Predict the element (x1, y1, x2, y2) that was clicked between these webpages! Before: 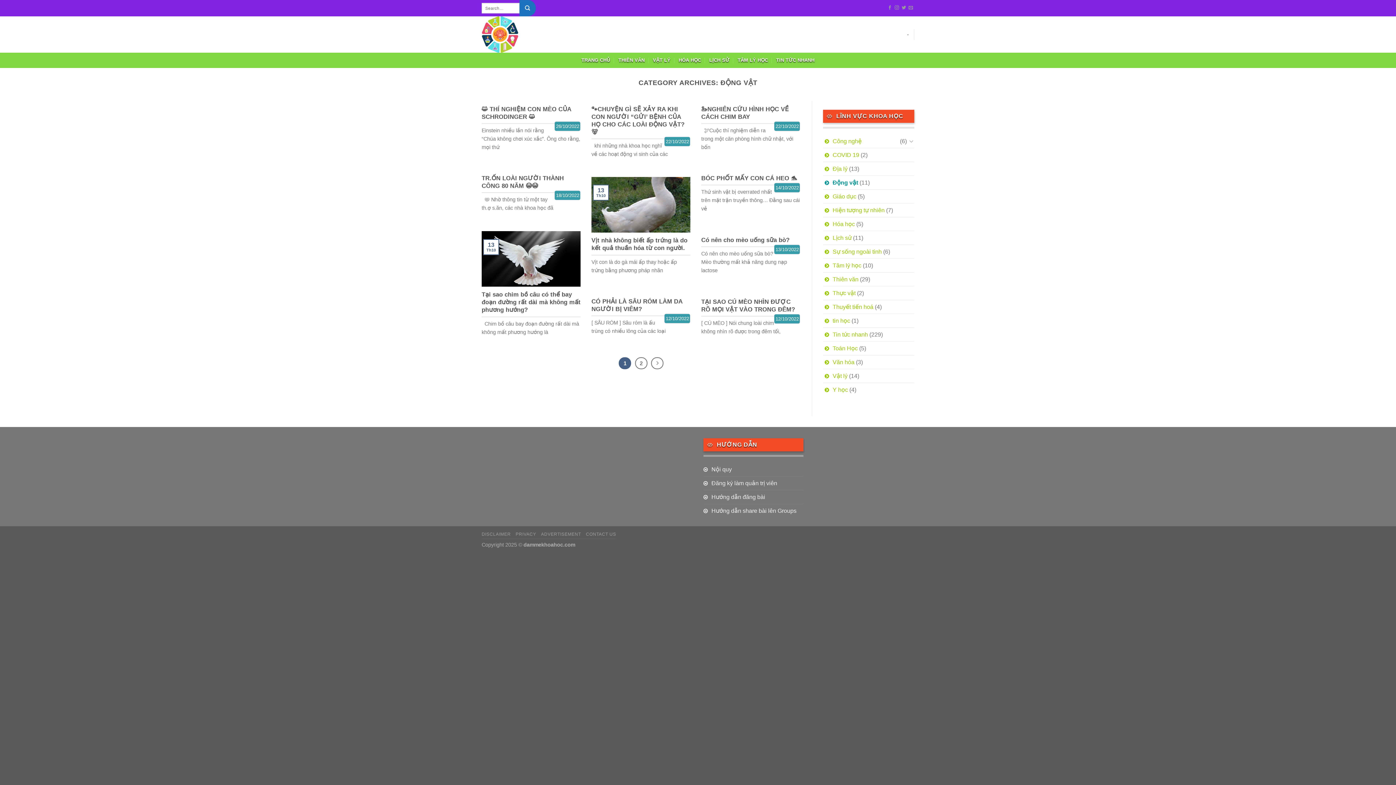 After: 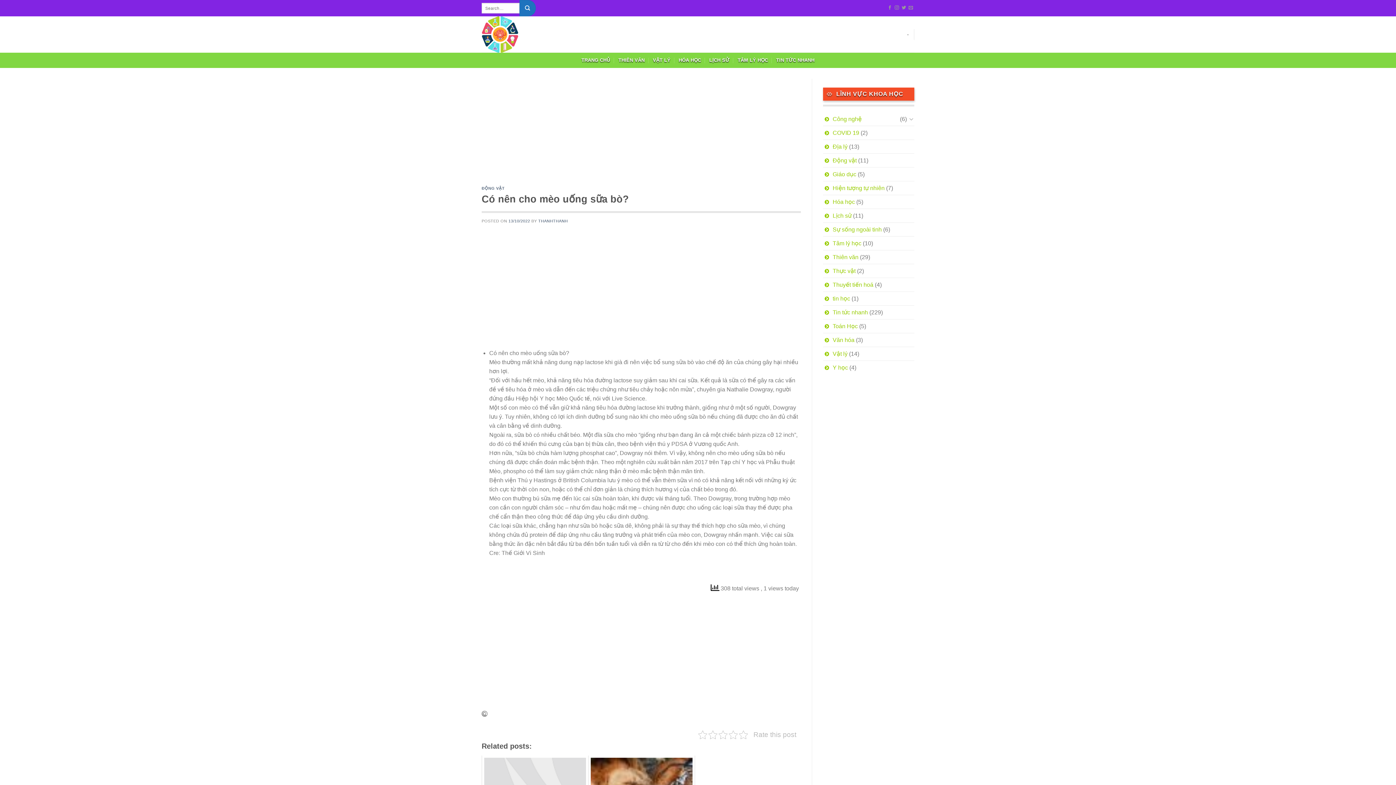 Action: bbox: (701, 232, 800, 282) label: Có nên cho mèo uống sữa bò?
13/10/2022

Có nên cho mèo uống sữa bò? Mèo thường mất khả năng dung nạp lactose